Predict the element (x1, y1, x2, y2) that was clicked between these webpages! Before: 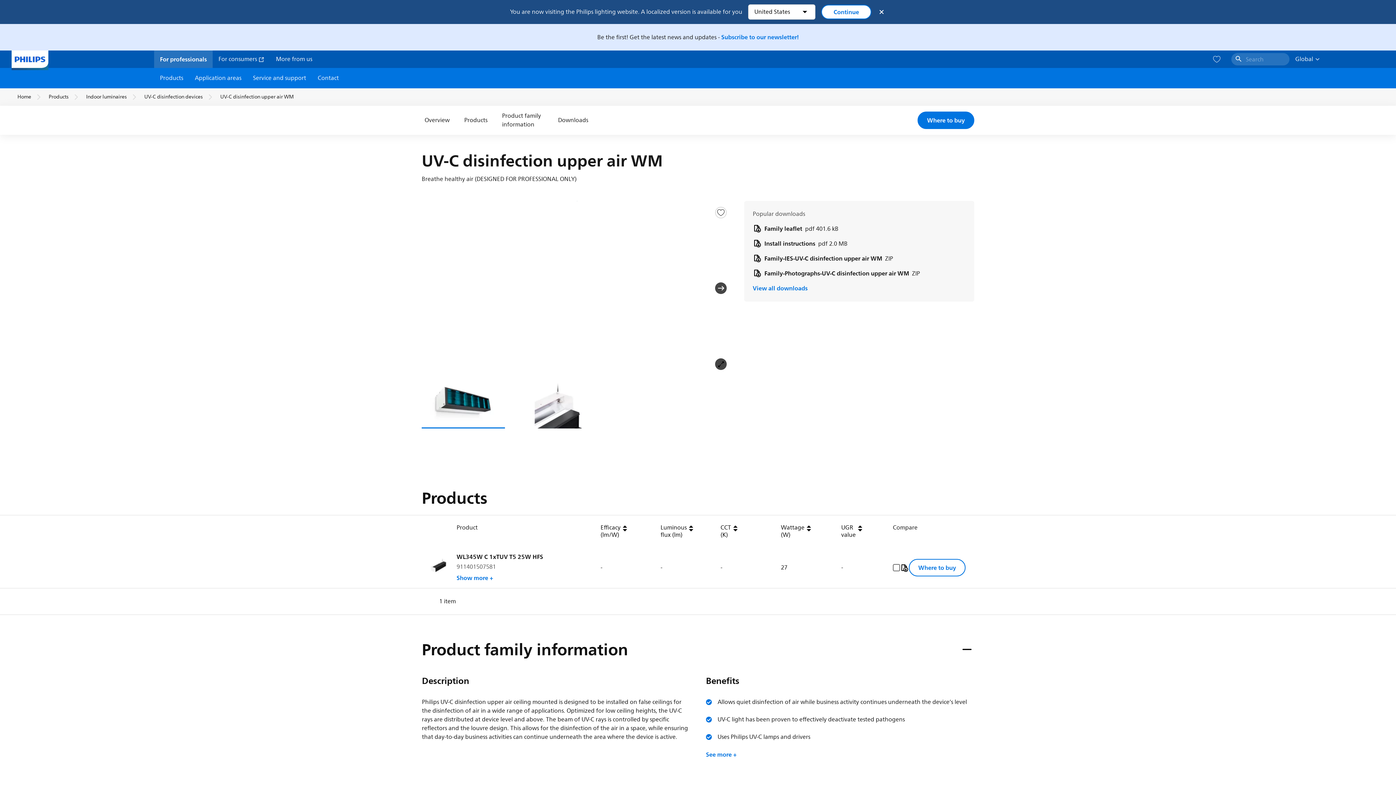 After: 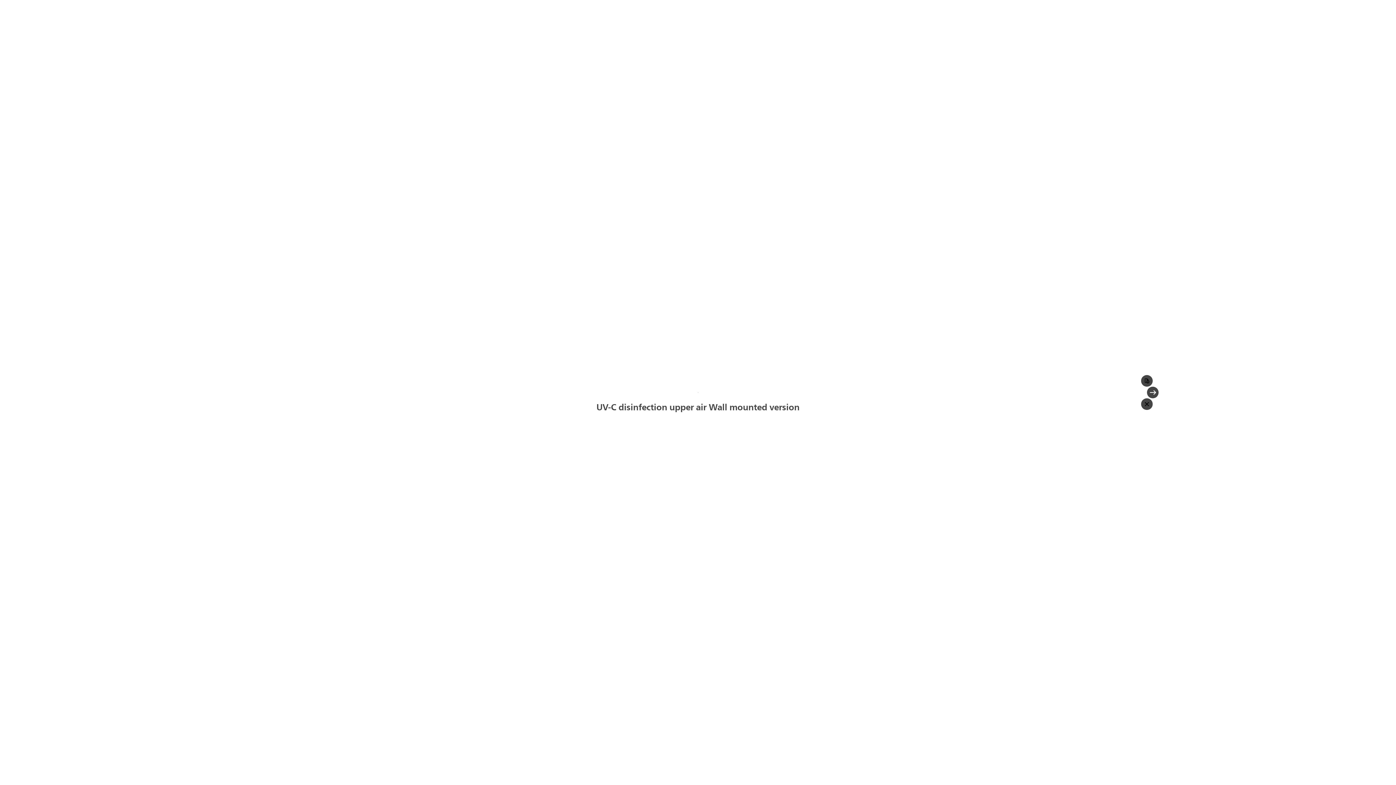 Action: bbox: (715, 358, 726, 370)